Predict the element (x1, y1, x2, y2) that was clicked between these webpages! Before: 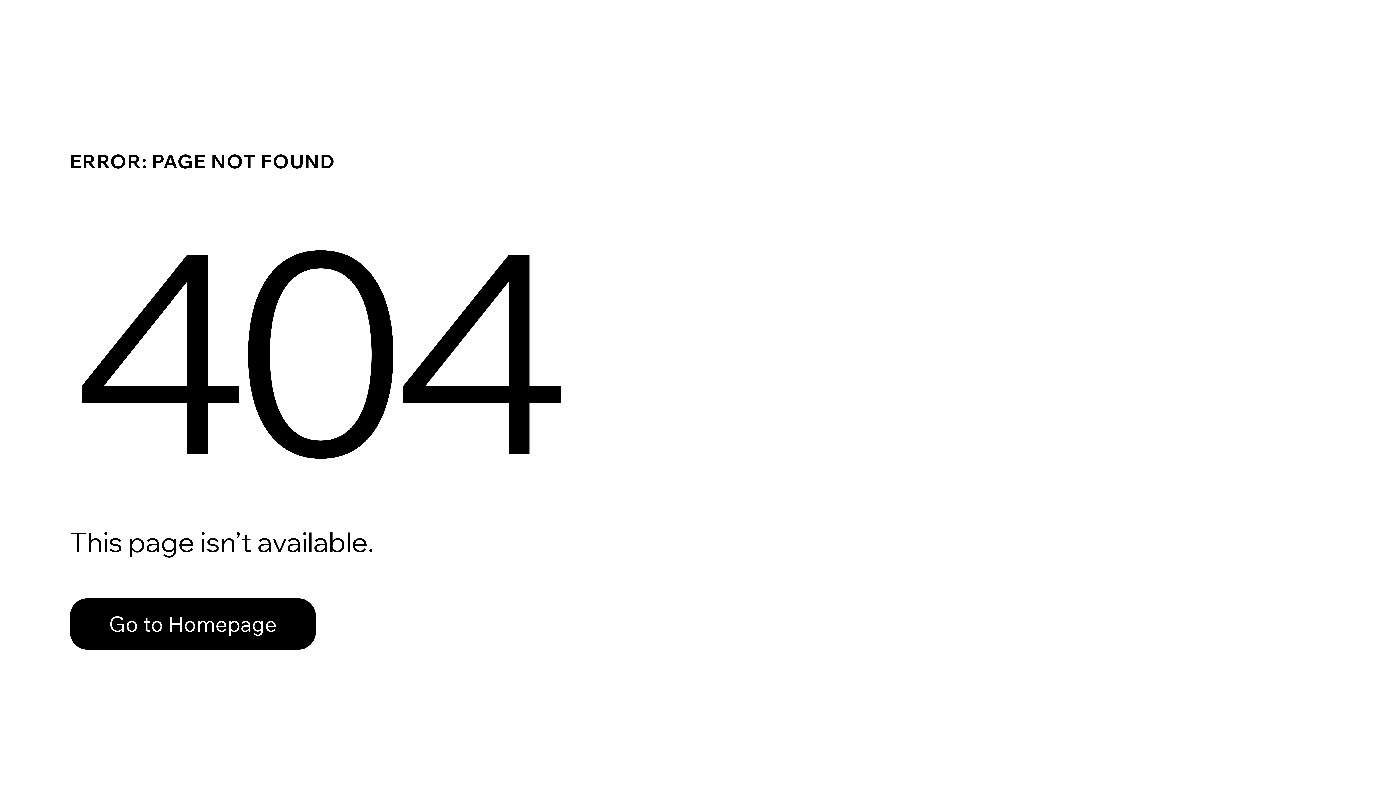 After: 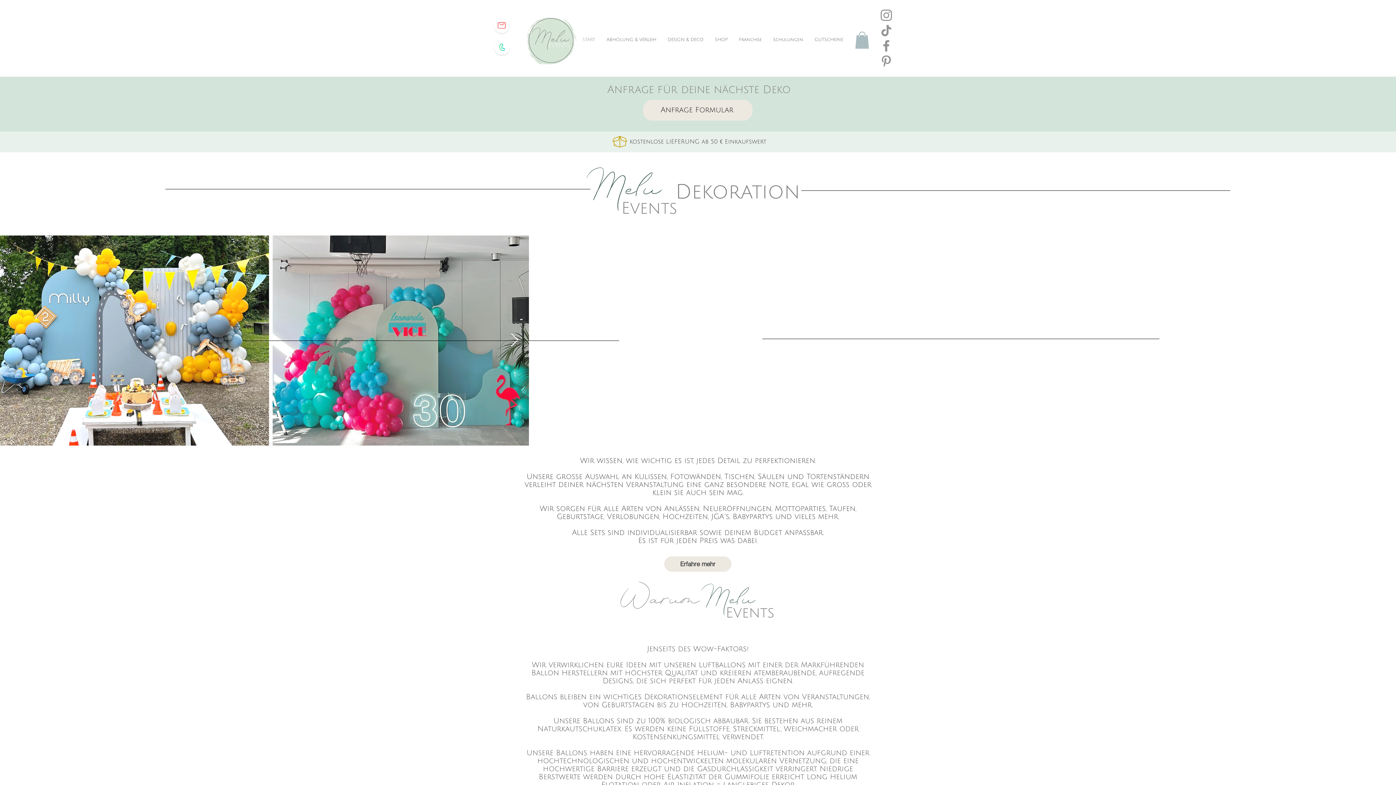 Action: bbox: (69, 598, 316, 650) label: Go to Homepage